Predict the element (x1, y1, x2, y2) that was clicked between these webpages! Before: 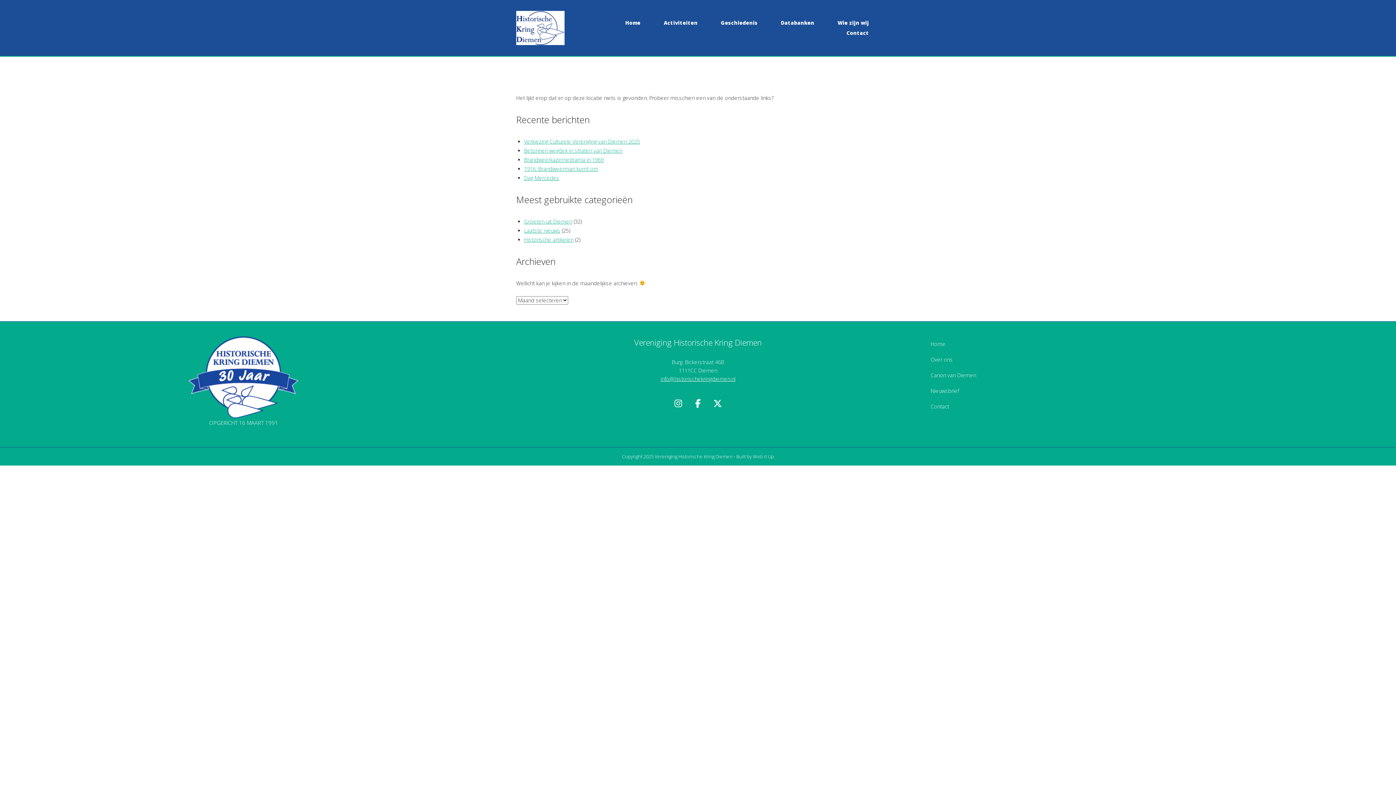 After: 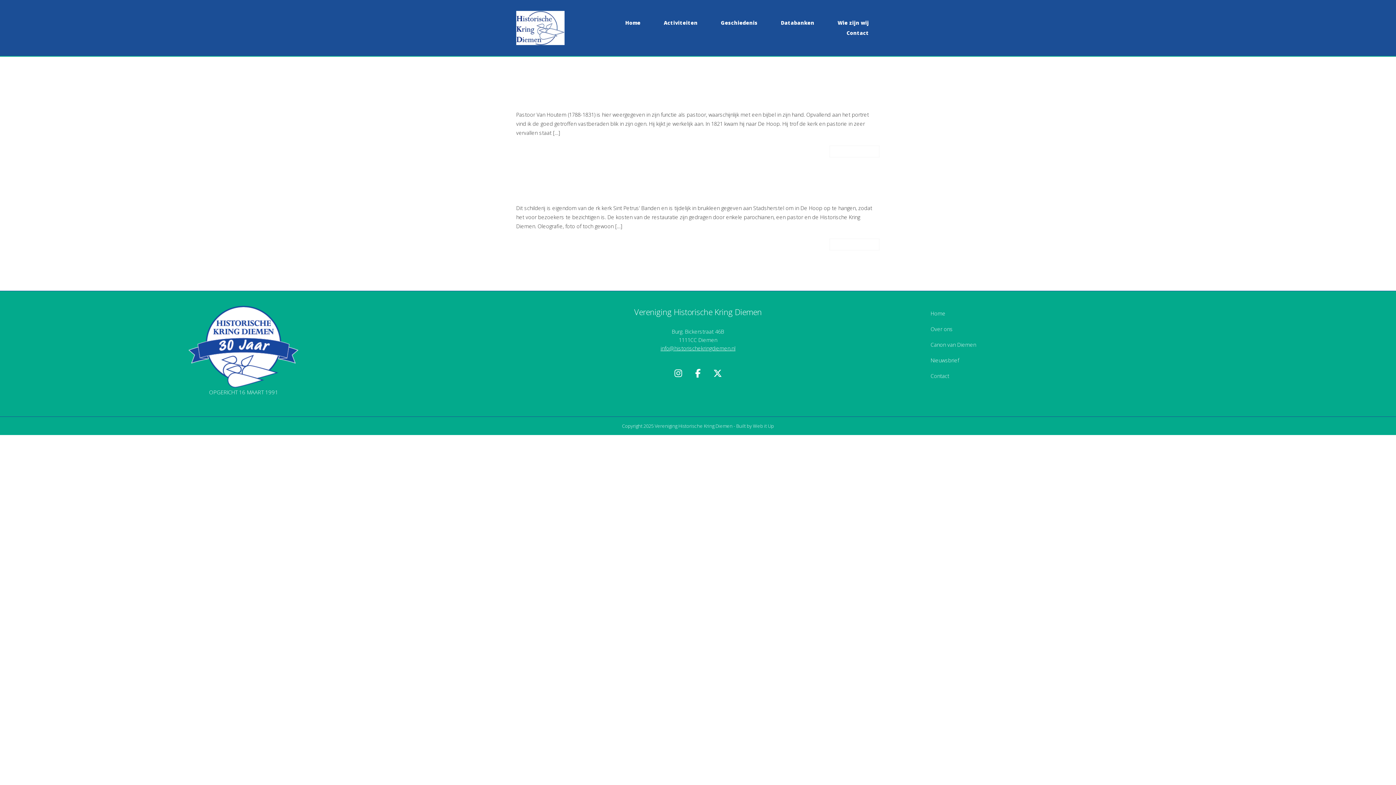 Action: label: Historische artikelen bbox: (524, 236, 573, 243)